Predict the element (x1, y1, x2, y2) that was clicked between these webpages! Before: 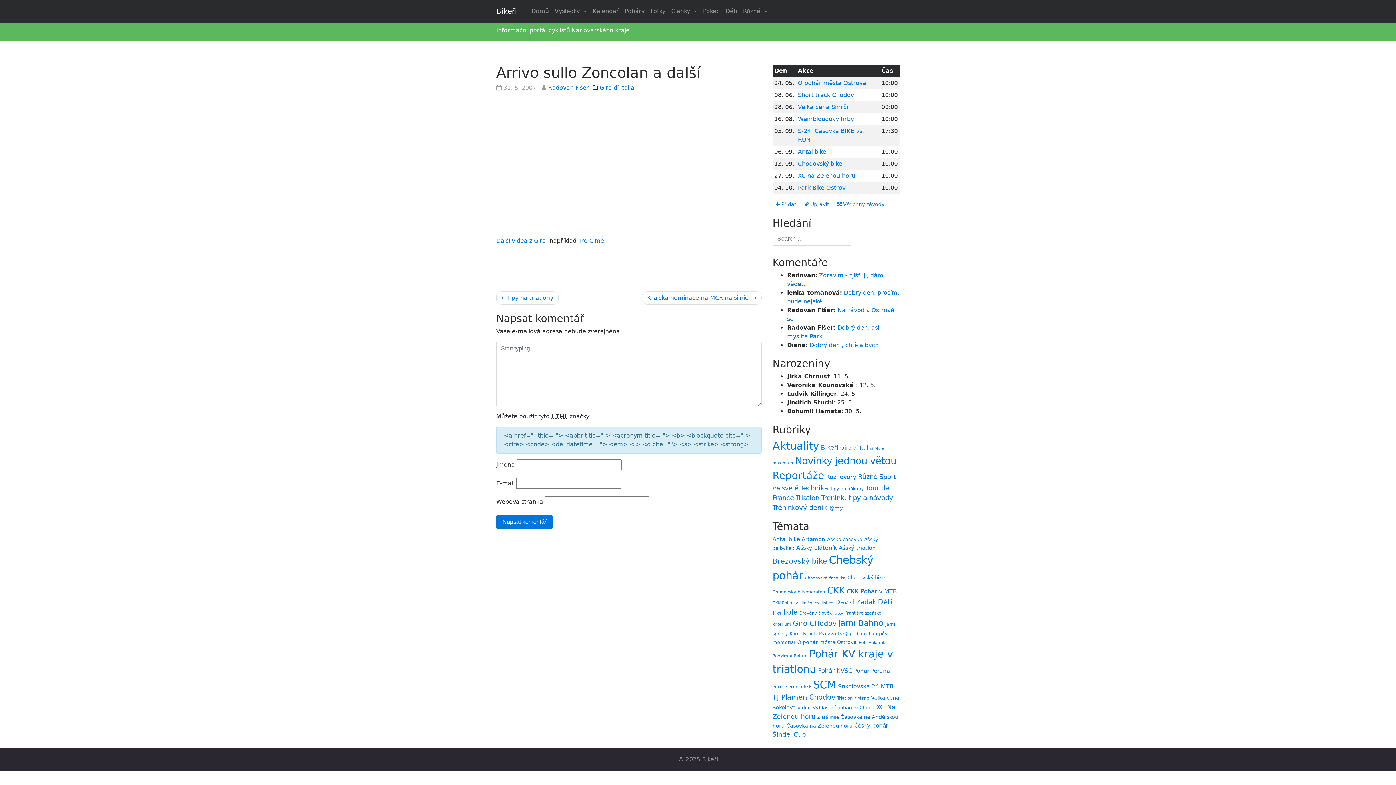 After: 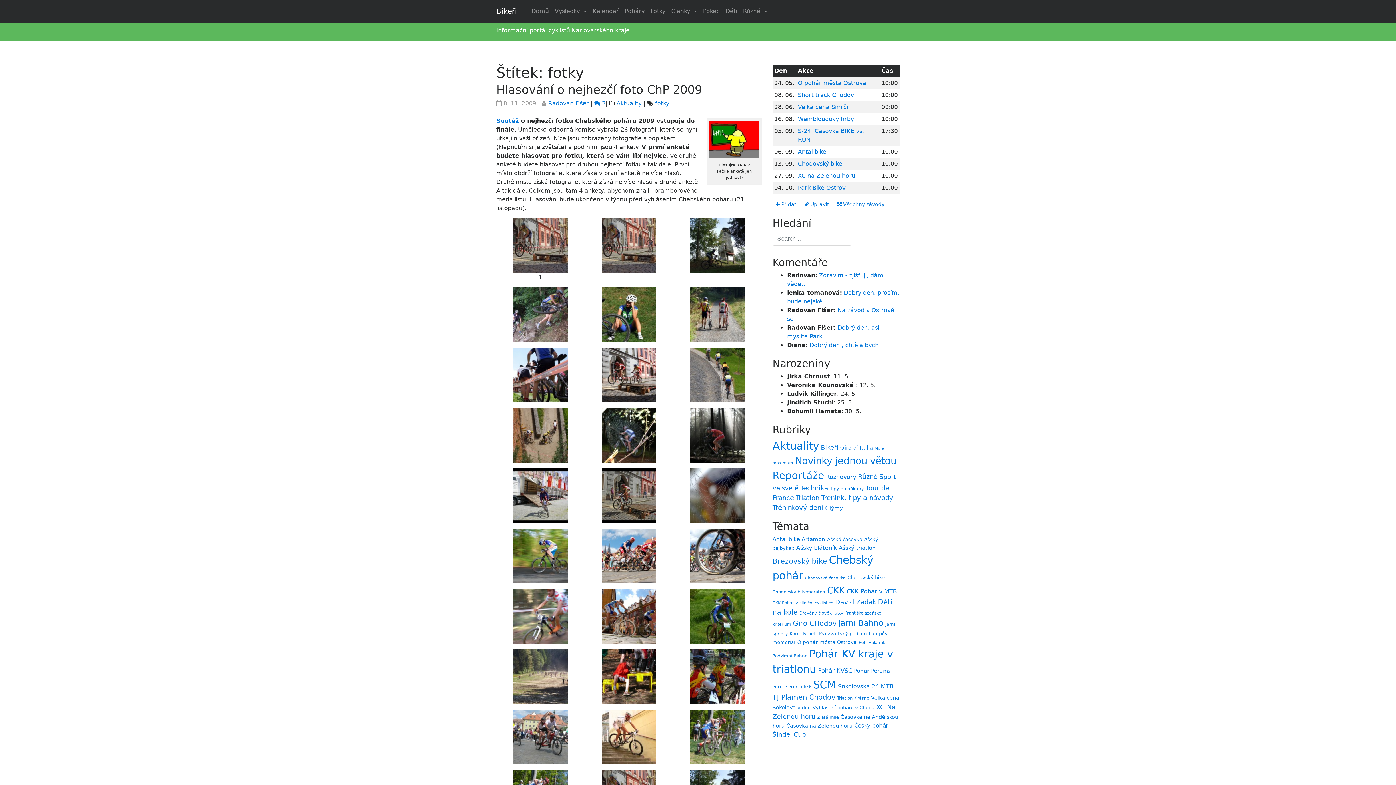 Action: label: fotky (13 položek) bbox: (833, 611, 843, 616)